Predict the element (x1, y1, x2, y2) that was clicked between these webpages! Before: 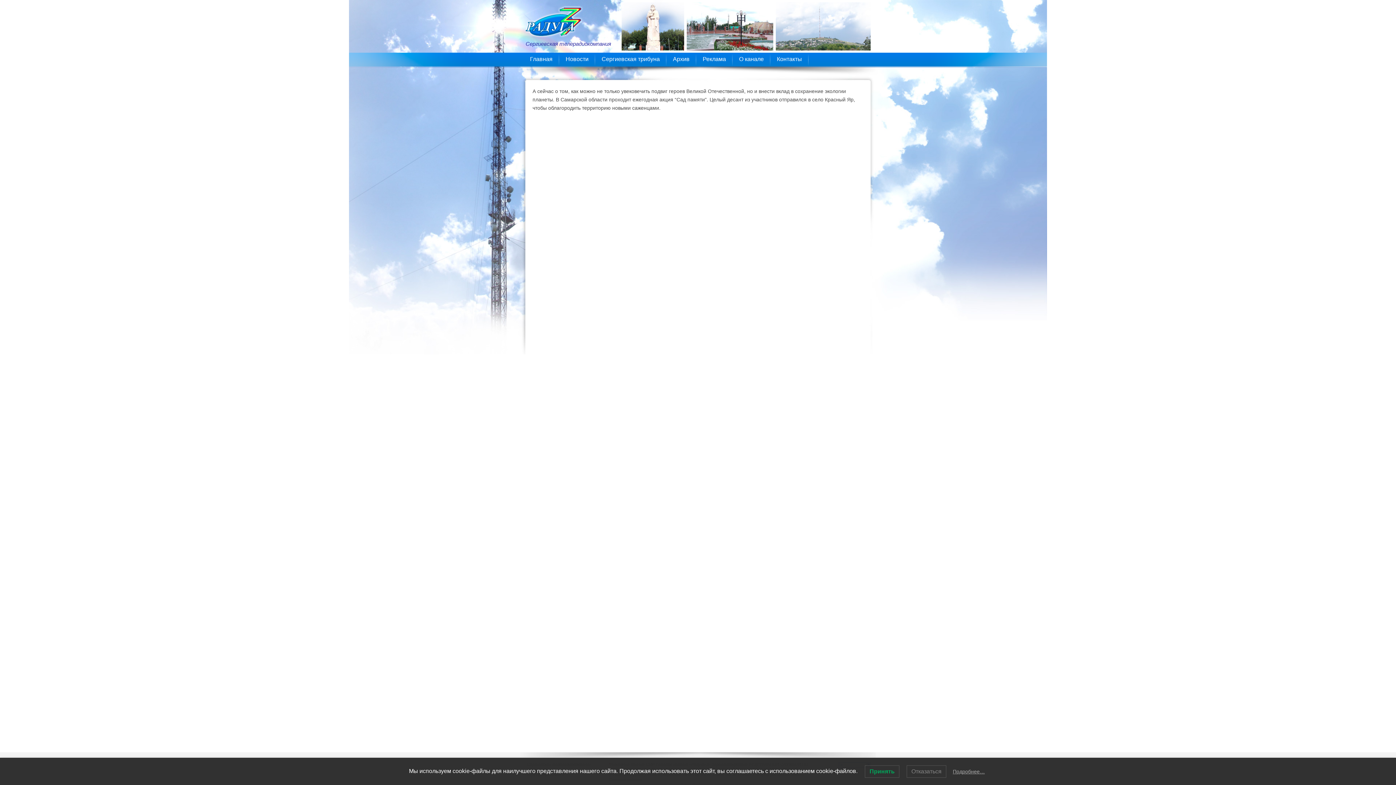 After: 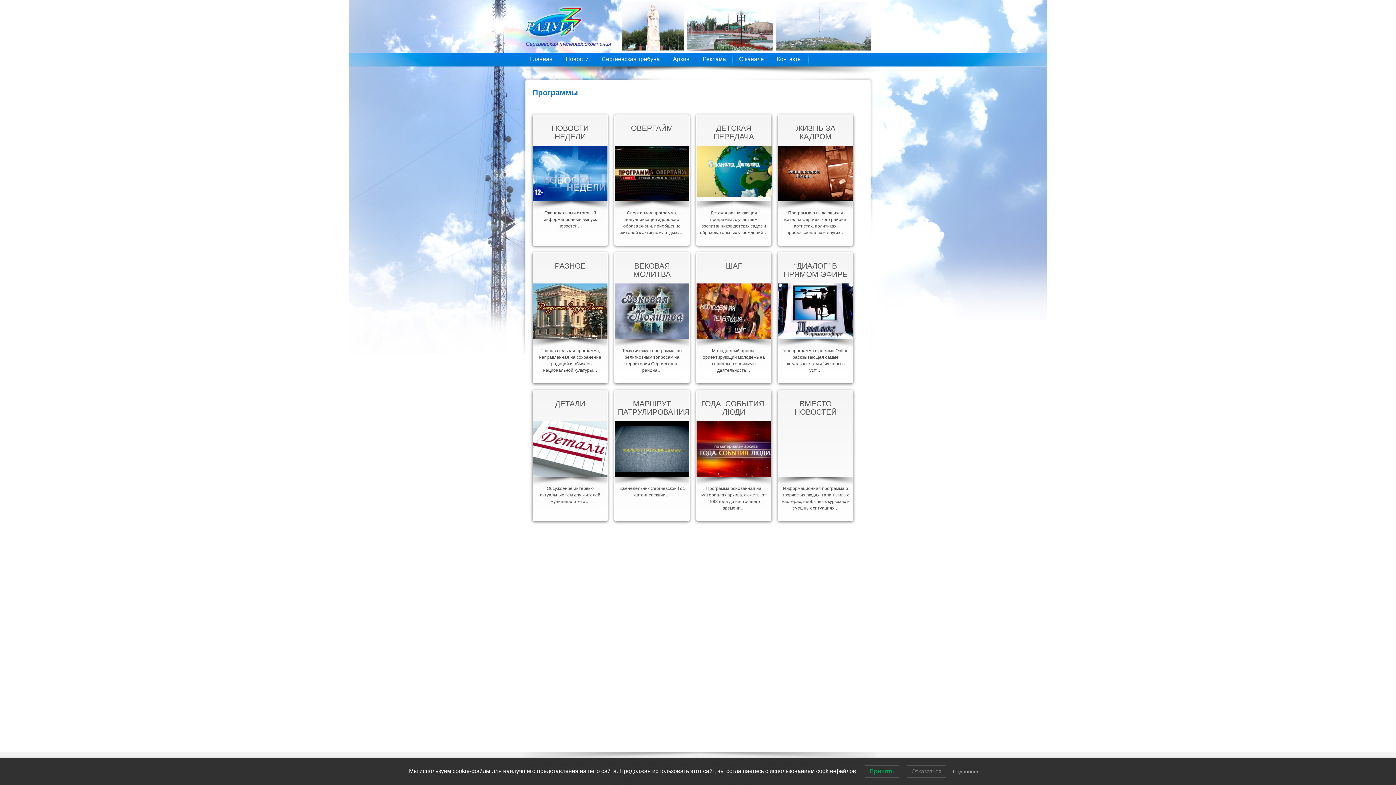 Action: label: Архив bbox: (666, 52, 696, 65)